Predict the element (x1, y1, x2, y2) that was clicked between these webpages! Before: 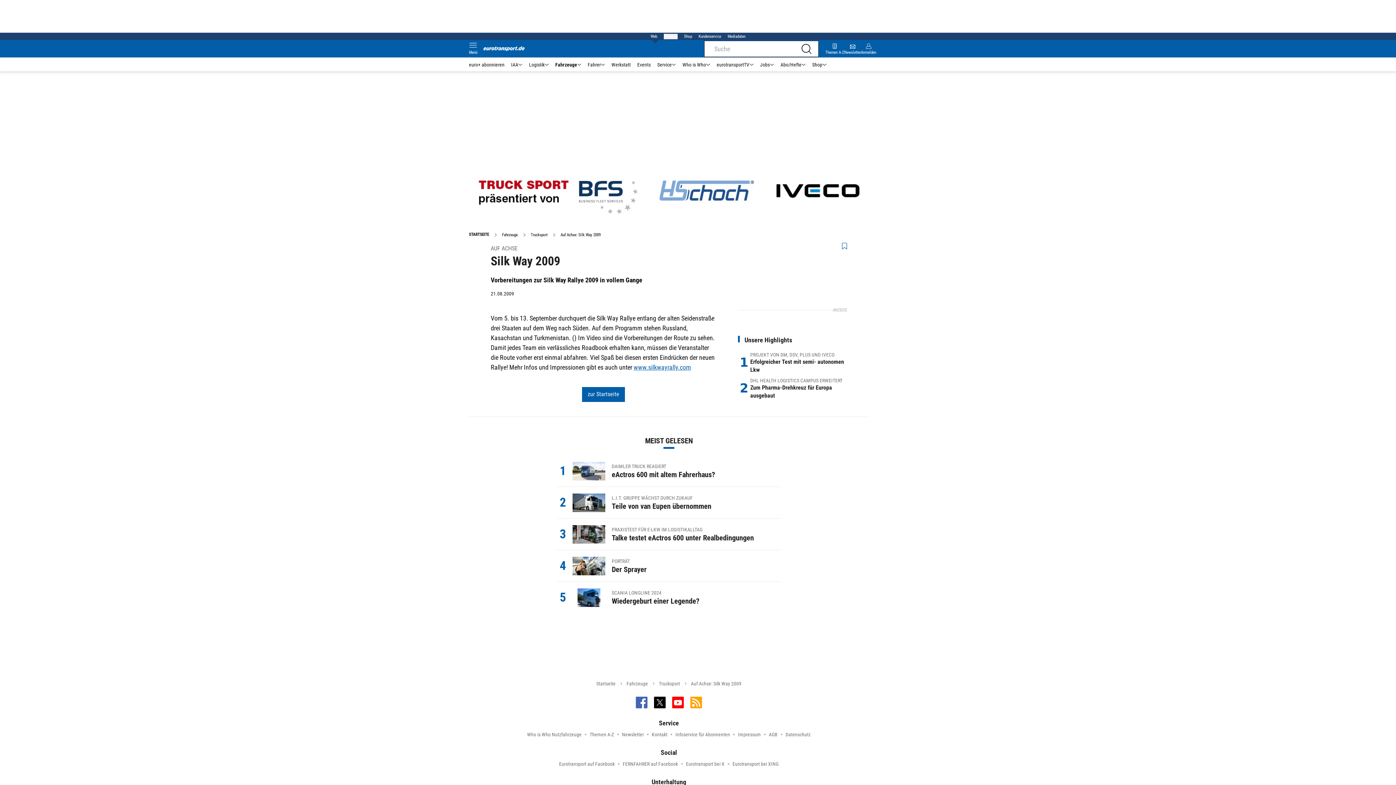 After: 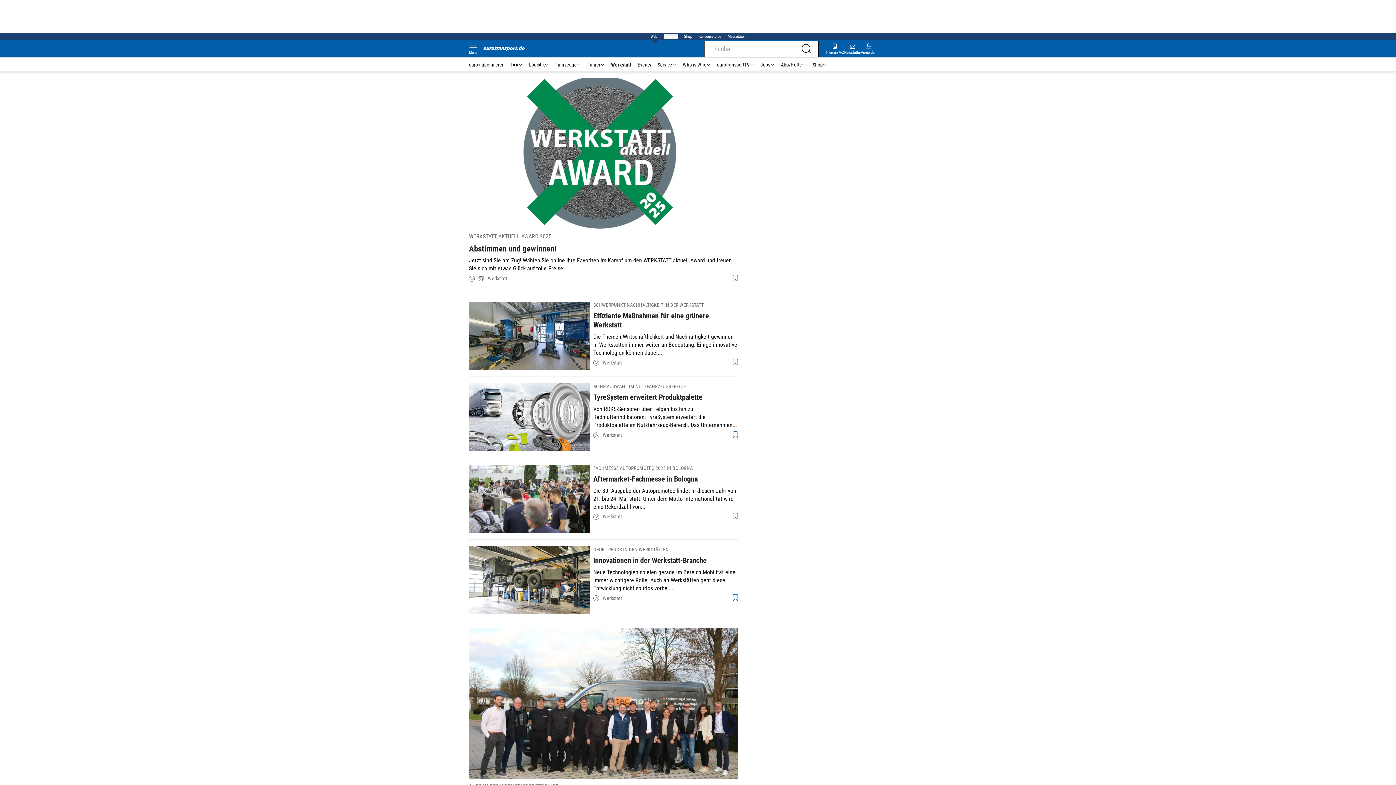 Action: bbox: (608, 61, 634, 68) label: Werkstatt